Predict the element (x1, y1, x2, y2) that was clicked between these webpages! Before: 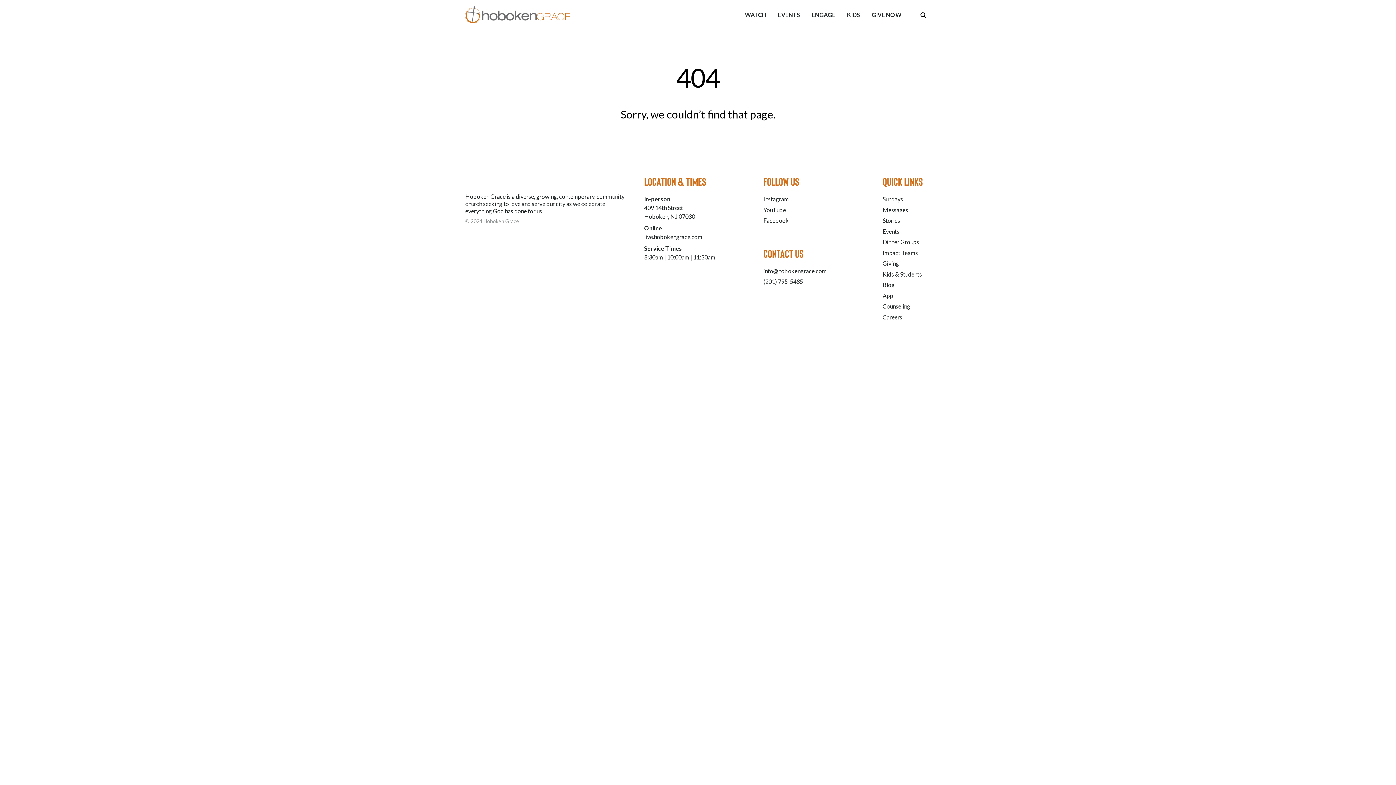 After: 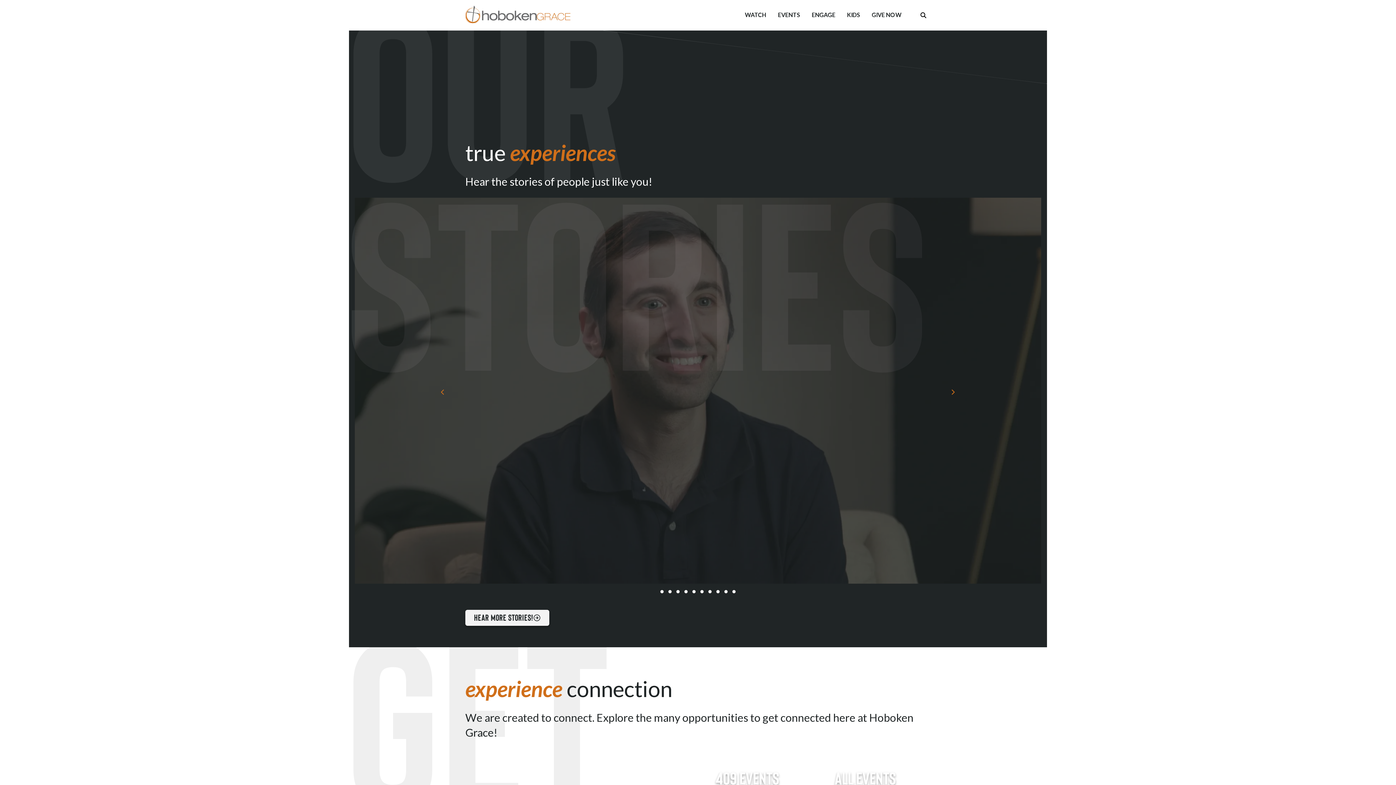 Action: label: Stories bbox: (882, 216, 900, 225)